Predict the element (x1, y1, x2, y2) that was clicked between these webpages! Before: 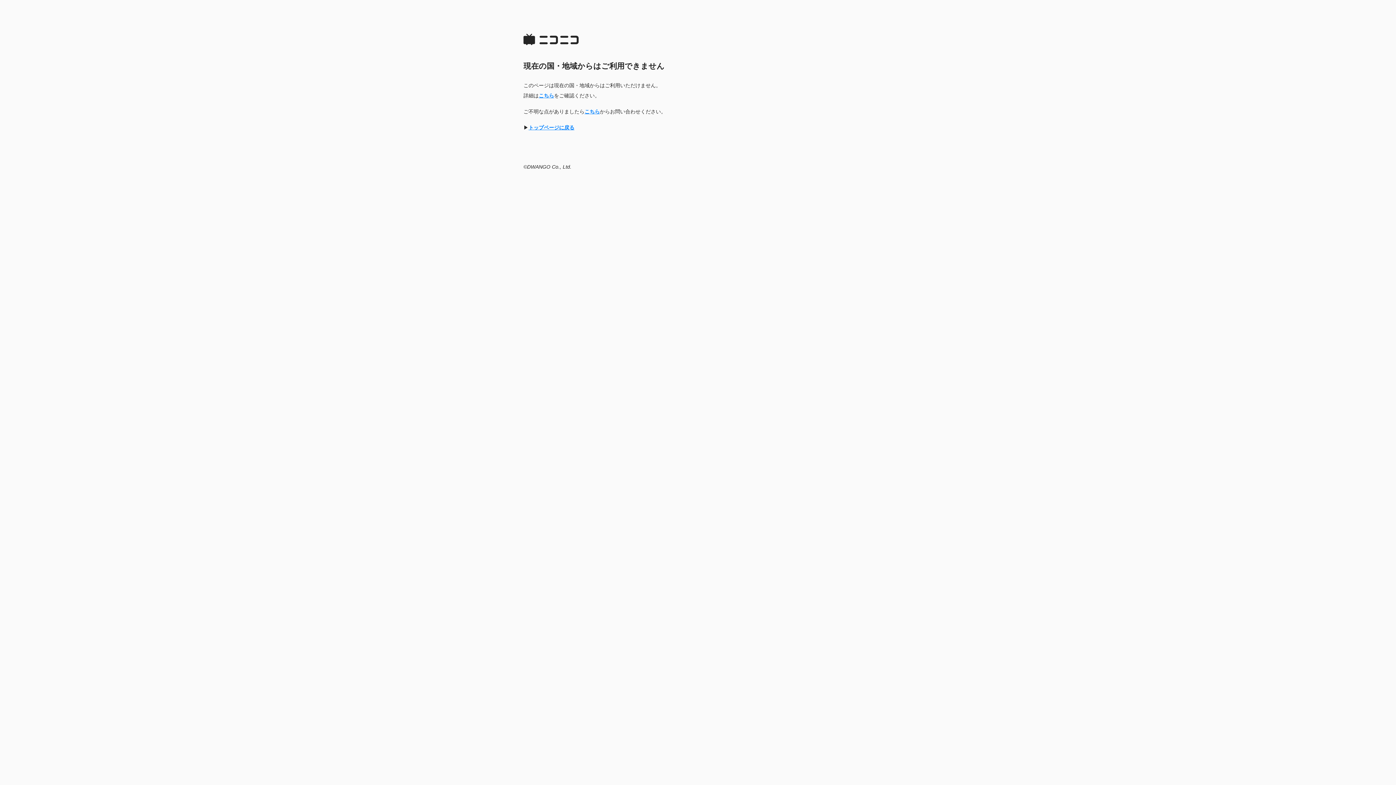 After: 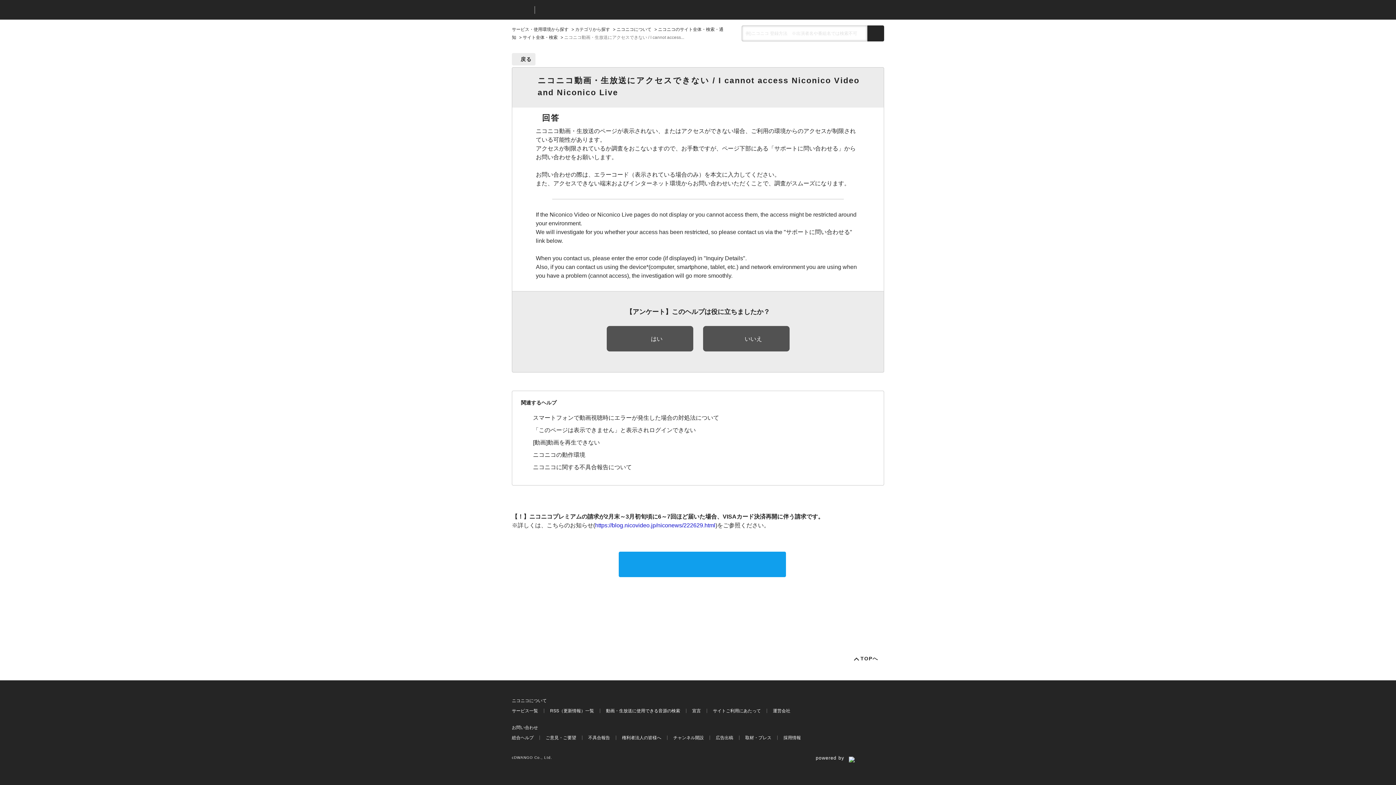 Action: label: こちら bbox: (584, 108, 600, 114)